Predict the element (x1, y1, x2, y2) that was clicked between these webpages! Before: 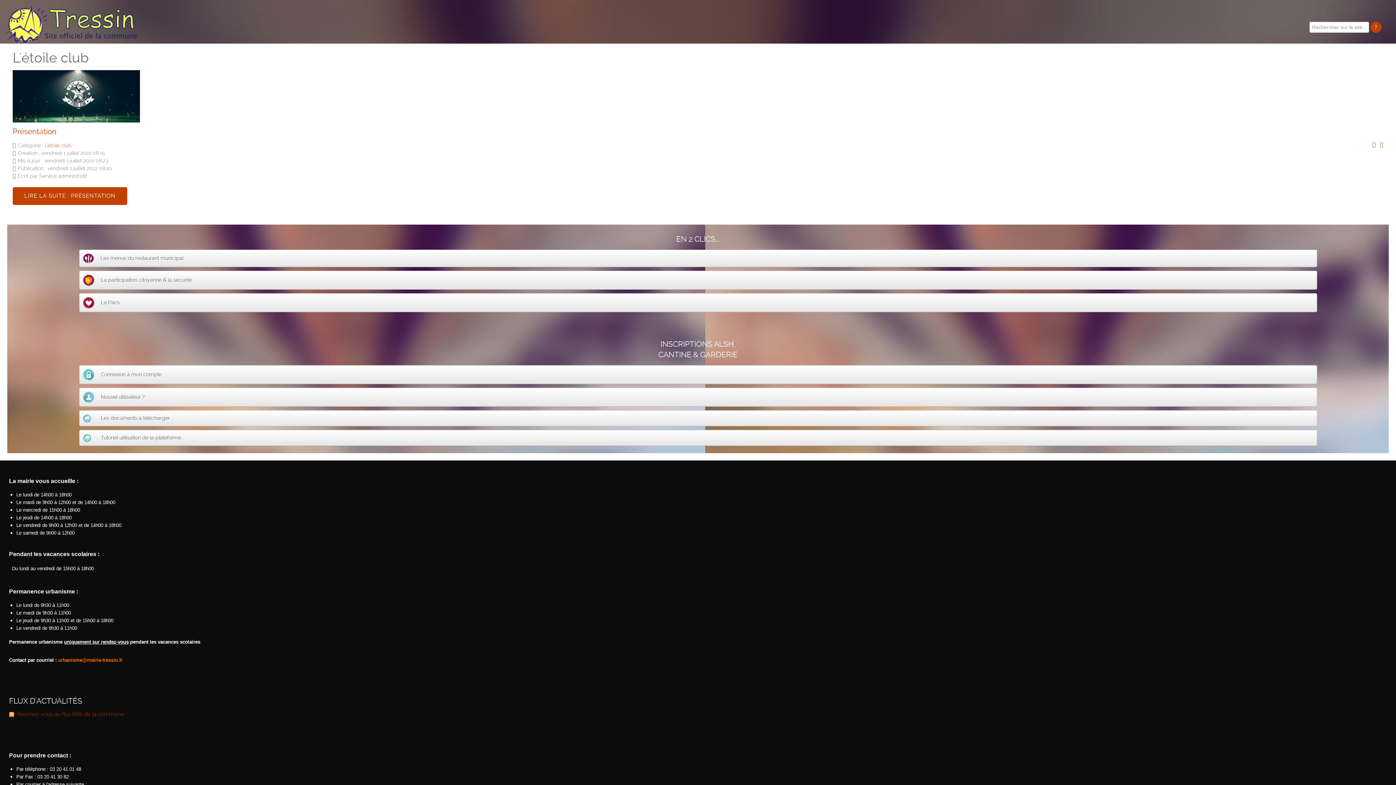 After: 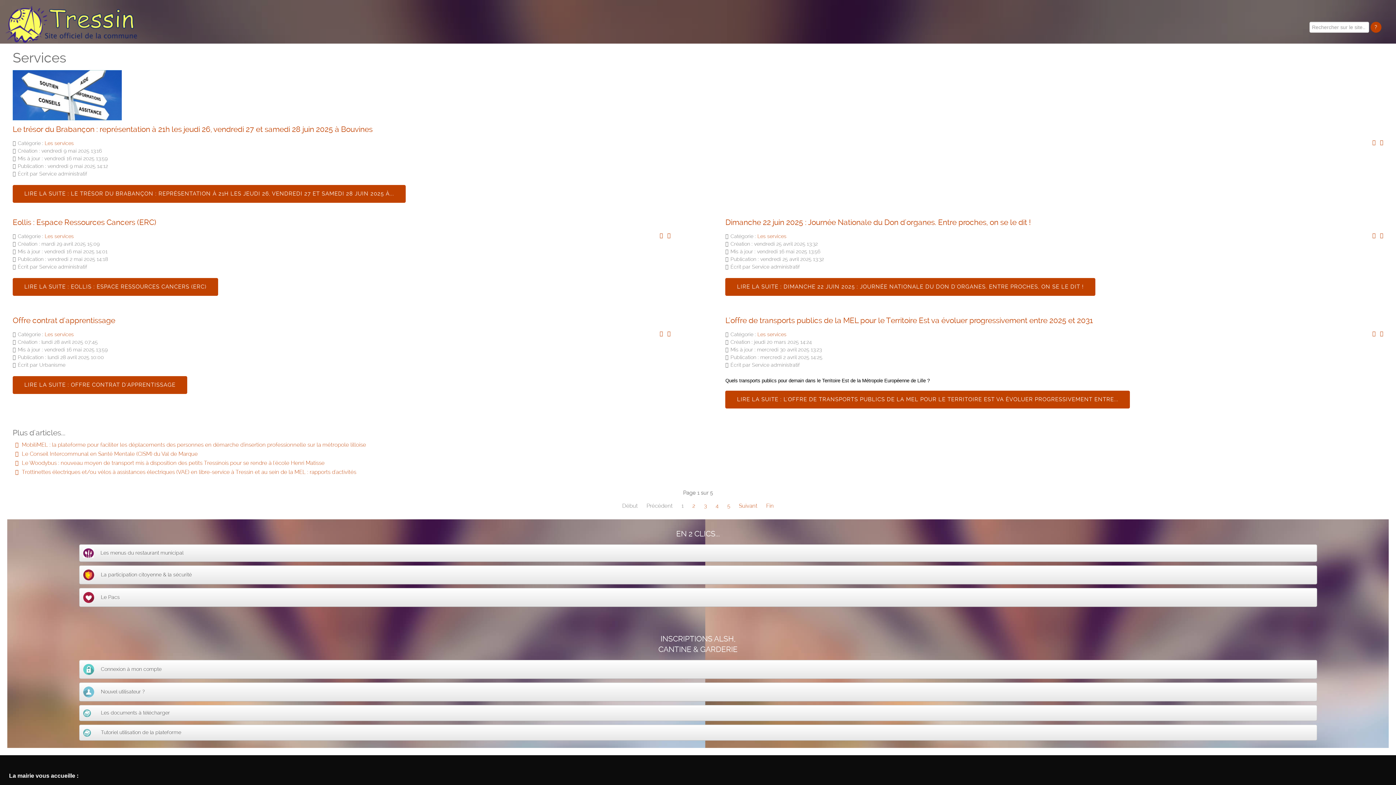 Action: bbox: (1360, 54, 1394, 69) label: SERVICES